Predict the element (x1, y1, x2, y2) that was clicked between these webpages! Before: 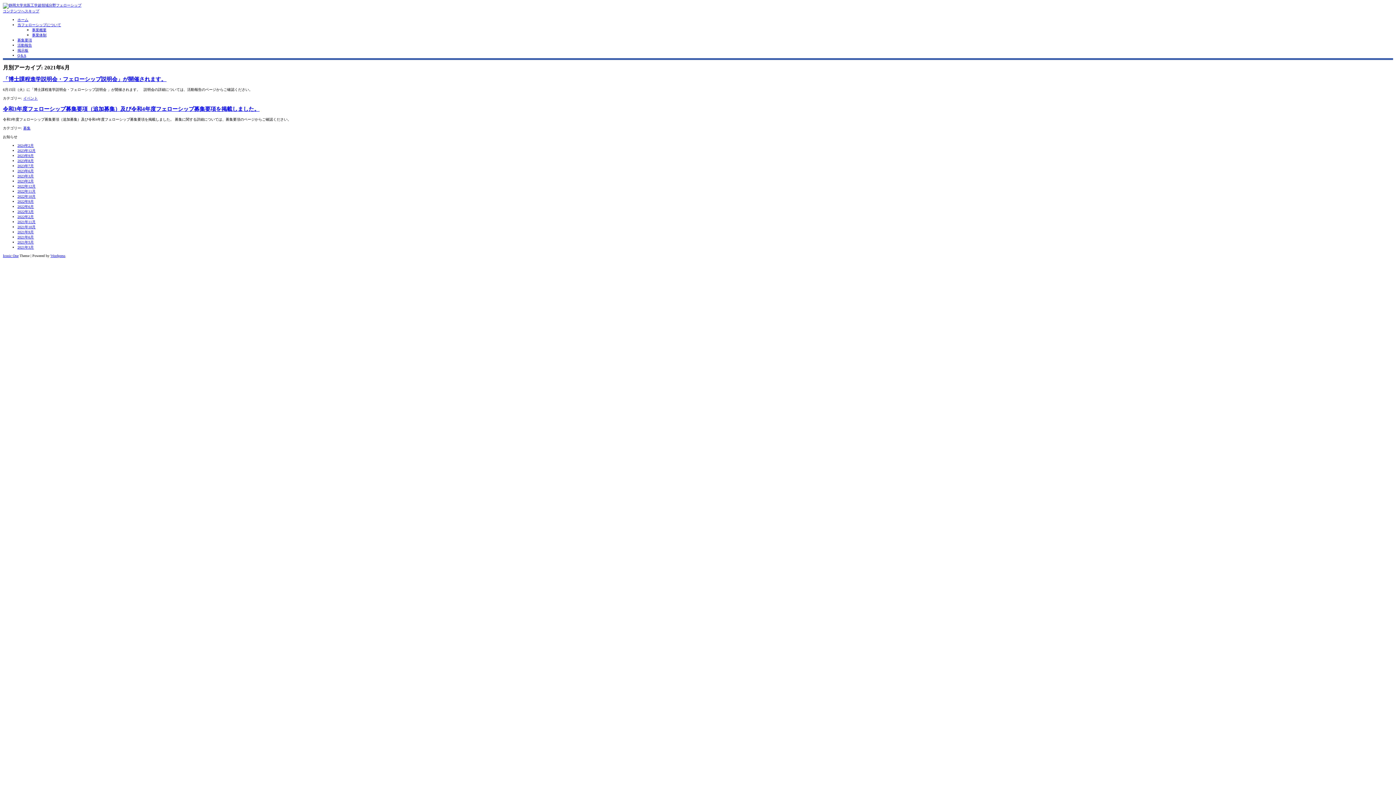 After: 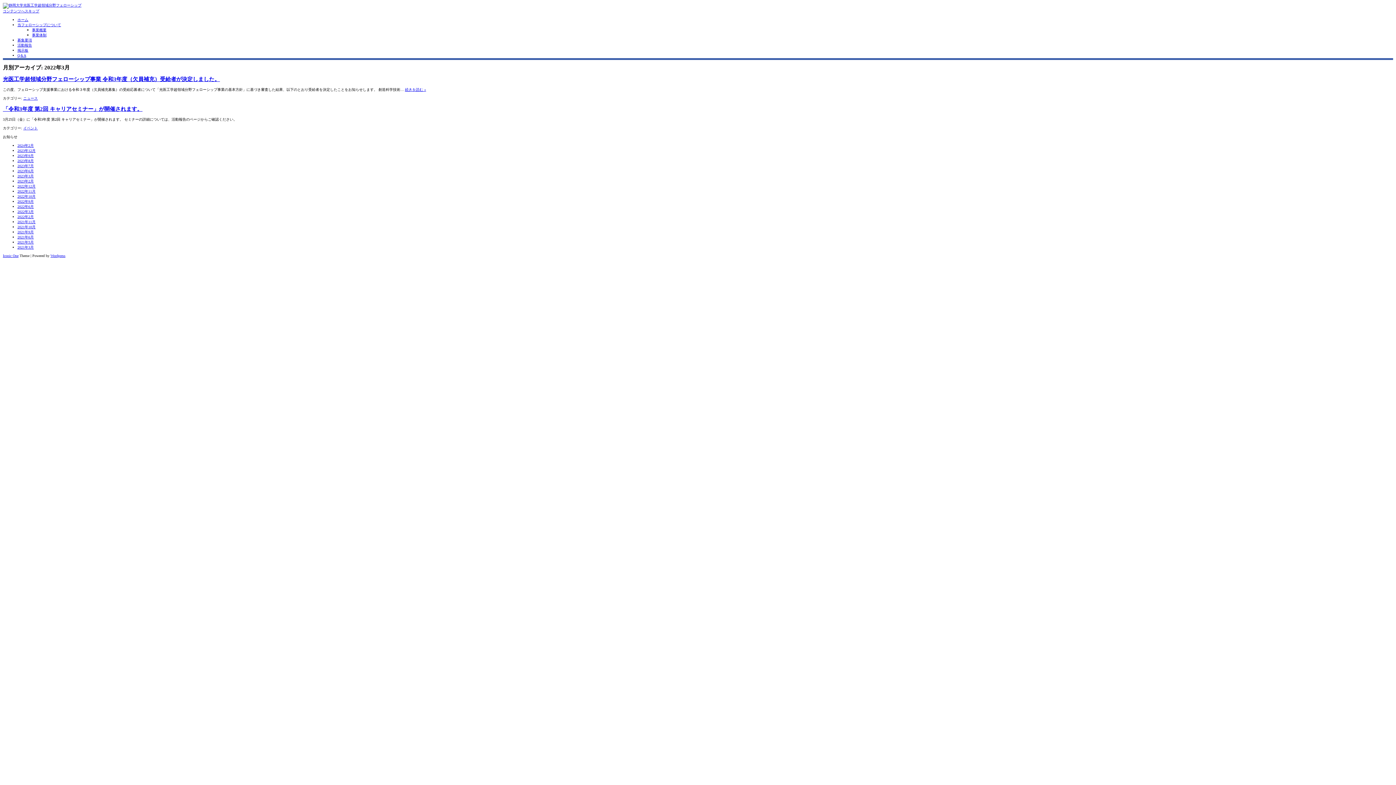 Action: label: 2022年3月 bbox: (17, 209, 33, 213)